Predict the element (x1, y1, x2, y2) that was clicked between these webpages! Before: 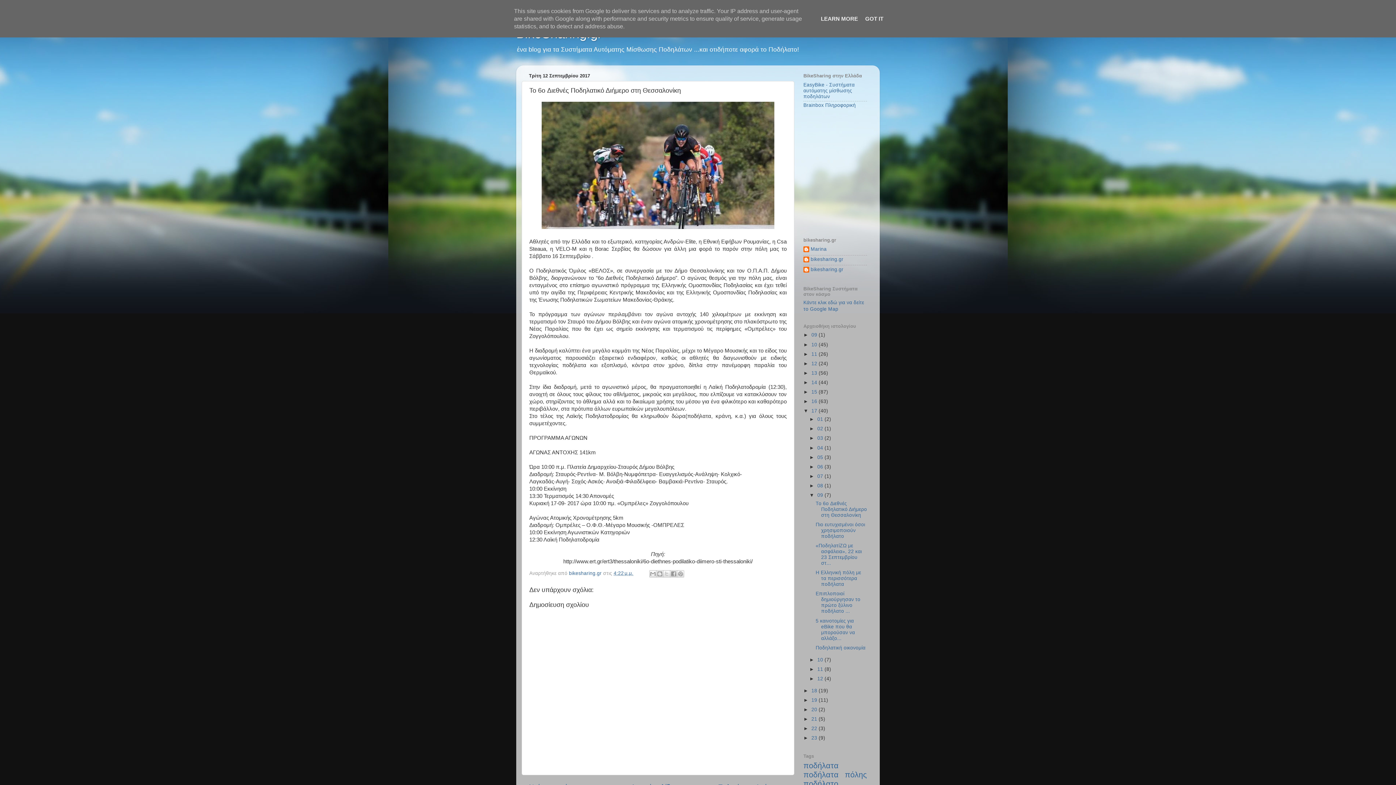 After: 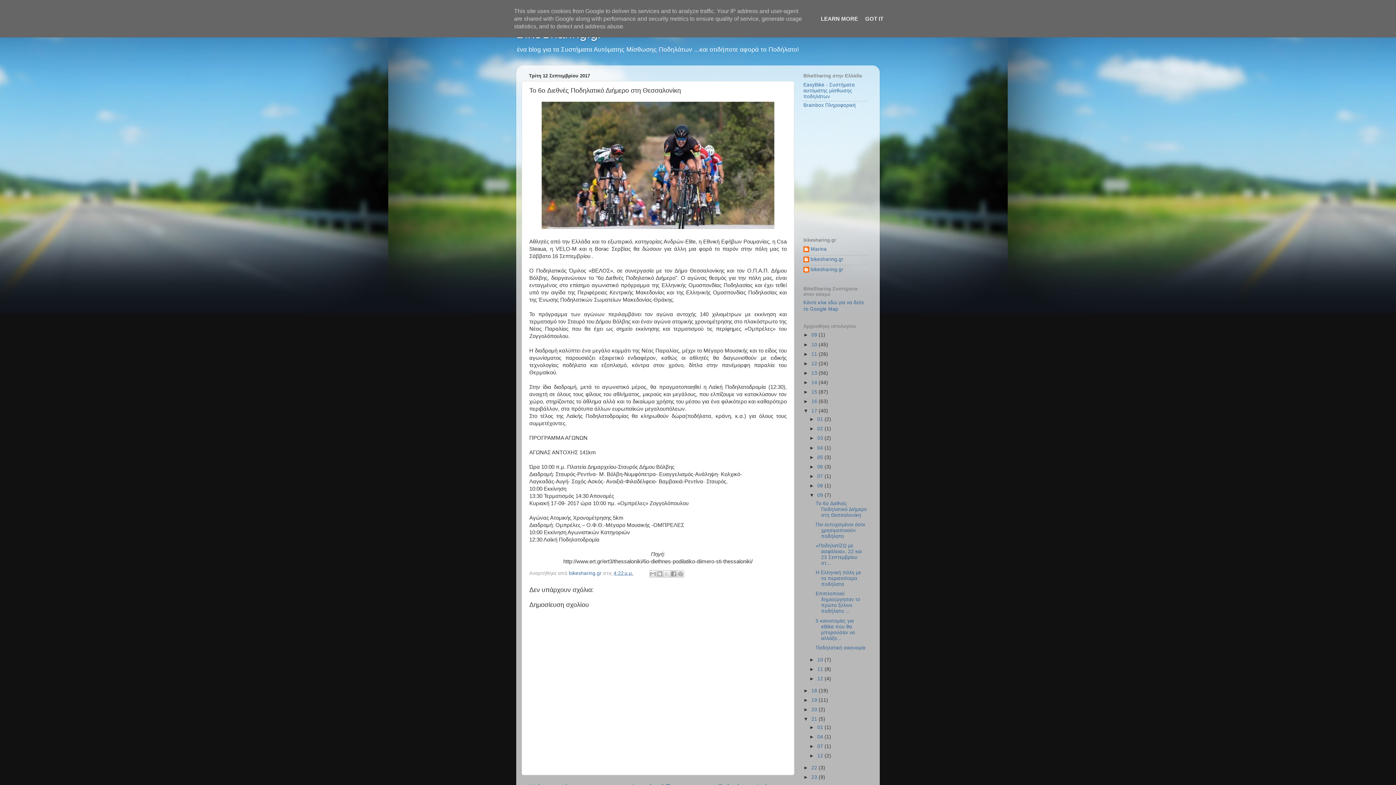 Action: bbox: (803, 716, 811, 722) label: ►  